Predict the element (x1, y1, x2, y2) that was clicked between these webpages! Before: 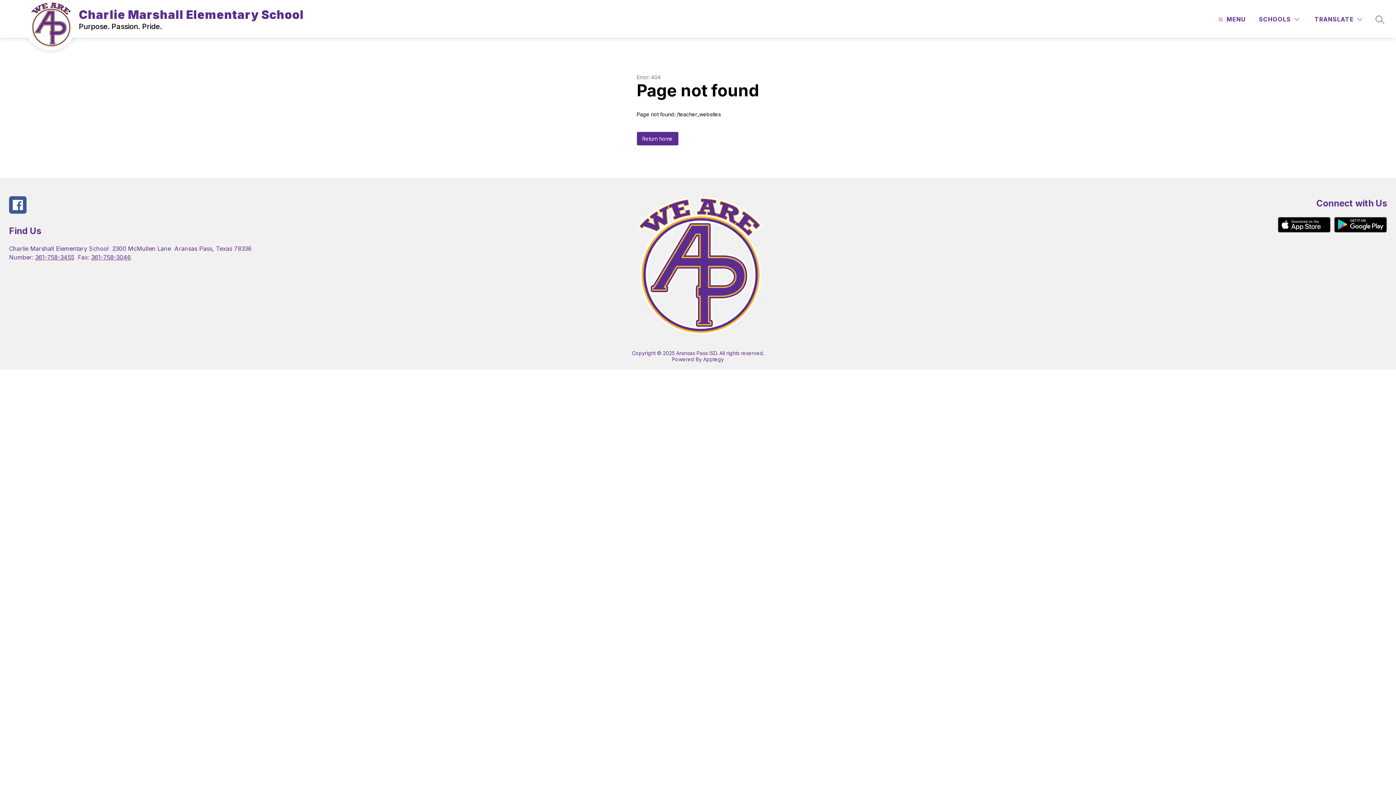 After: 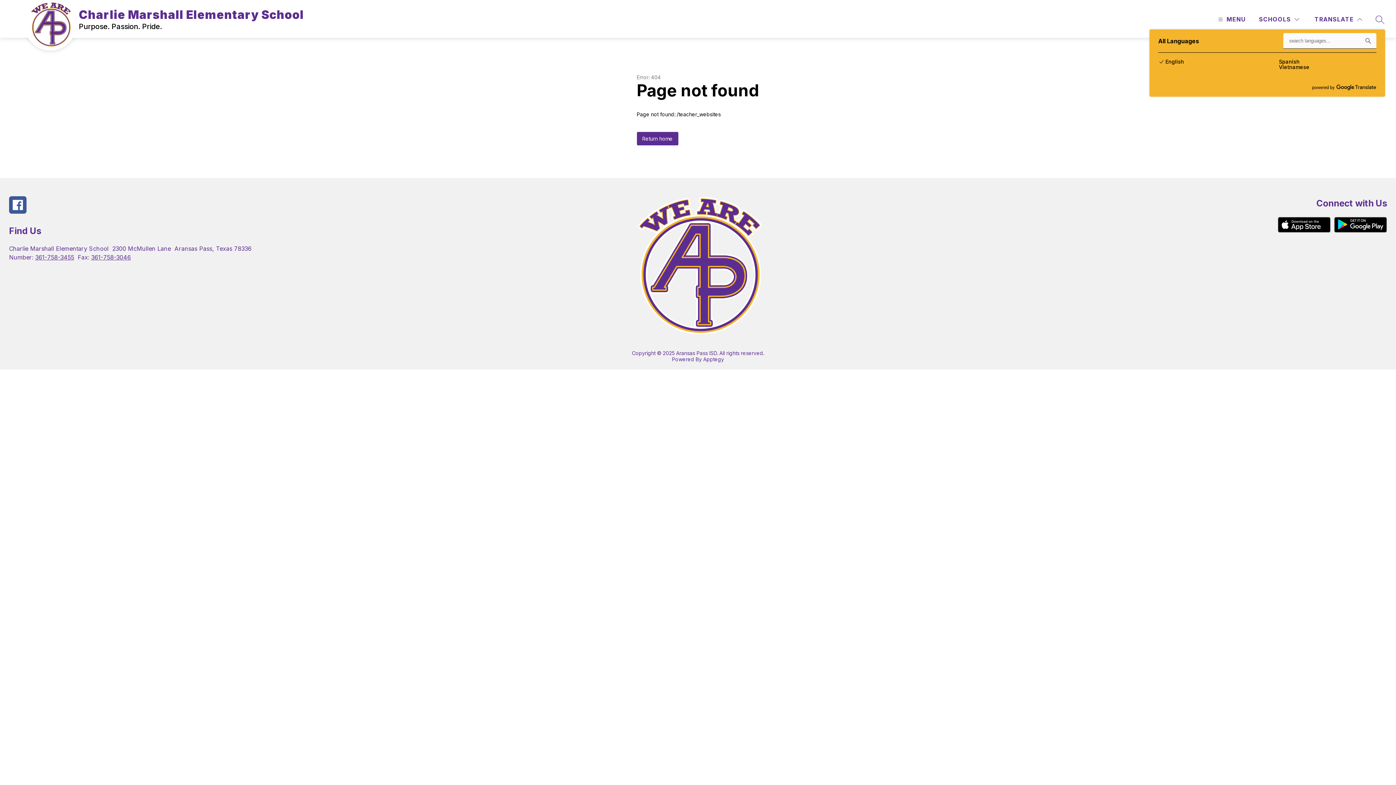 Action: label: Translate Site bbox: (1313, 14, 1364, 24)